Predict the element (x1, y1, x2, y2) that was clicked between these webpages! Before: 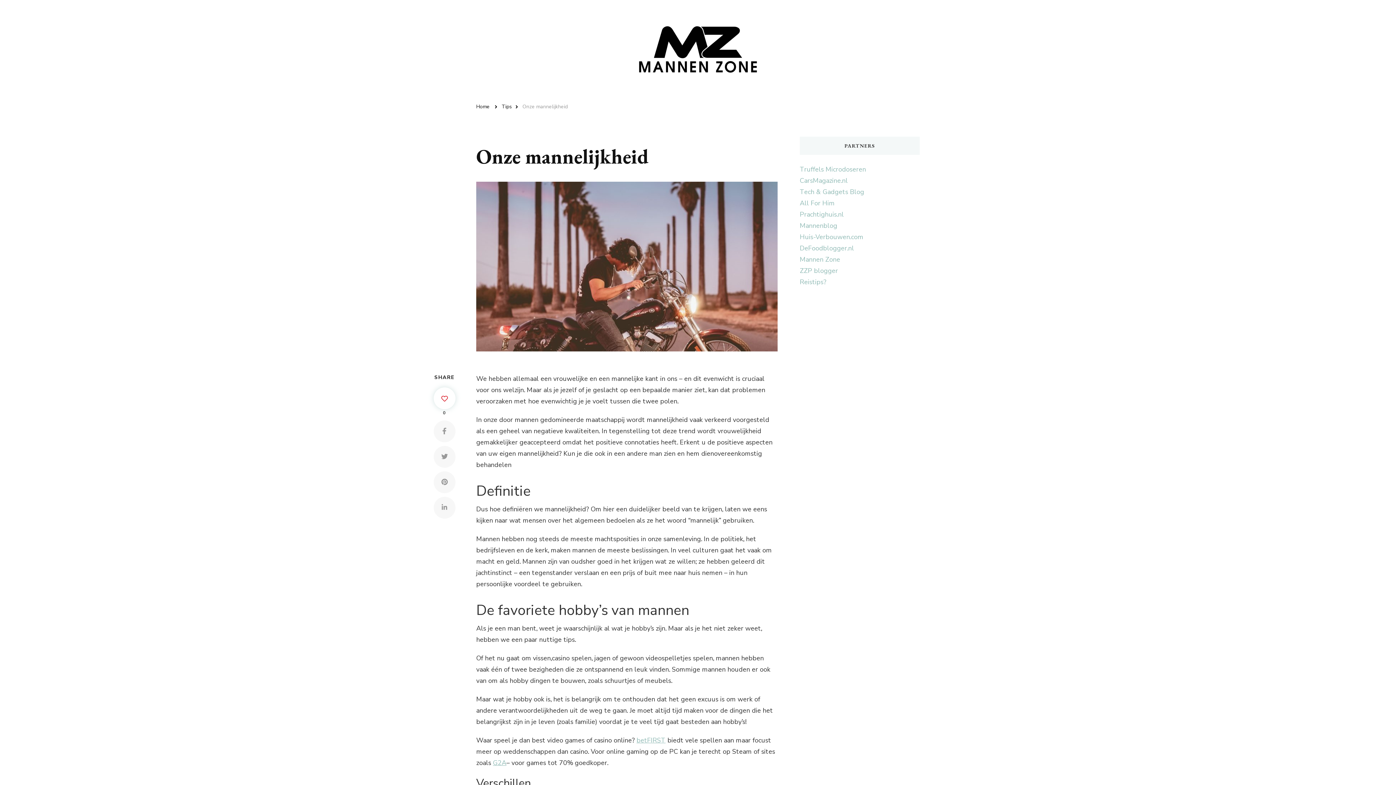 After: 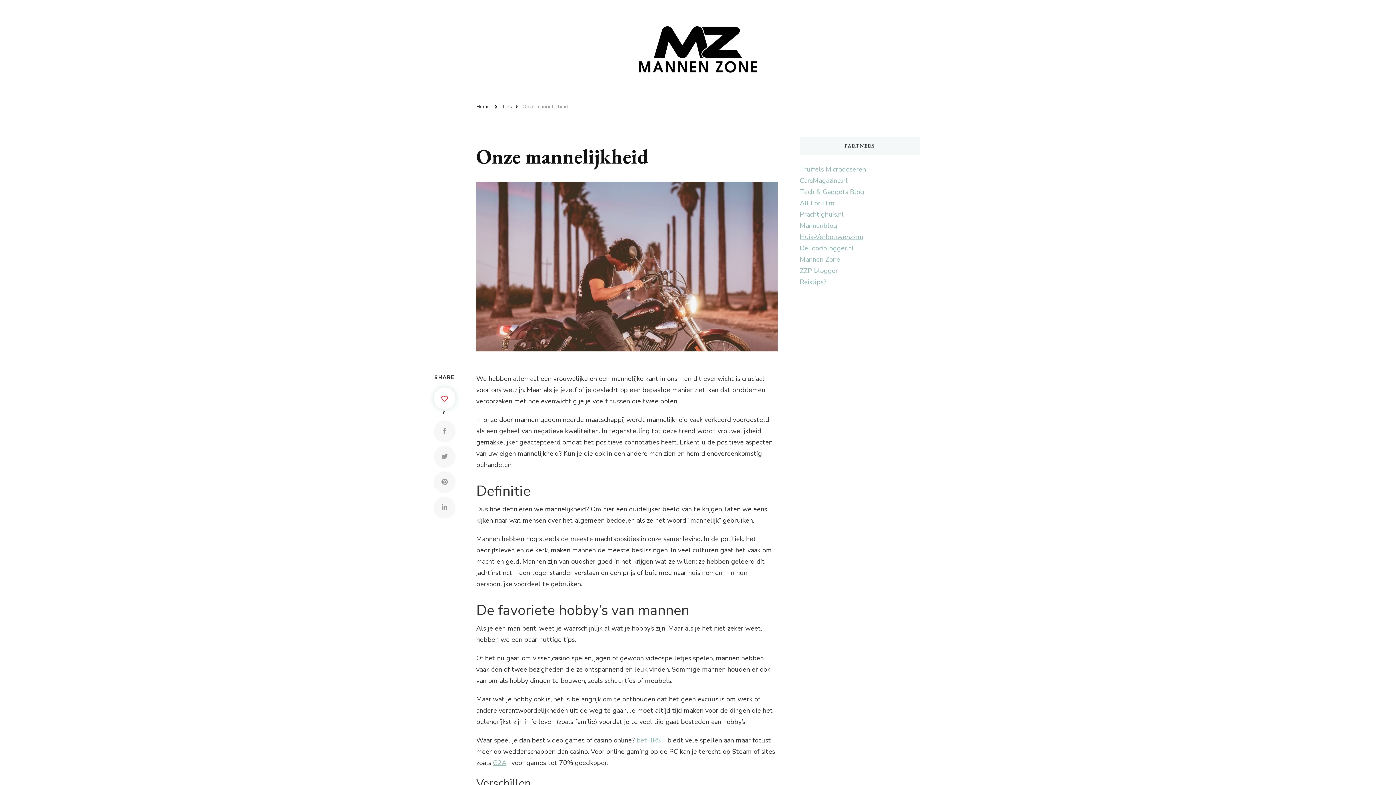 Action: bbox: (800, 232, 863, 241) label: Huis-Verbouwen.com